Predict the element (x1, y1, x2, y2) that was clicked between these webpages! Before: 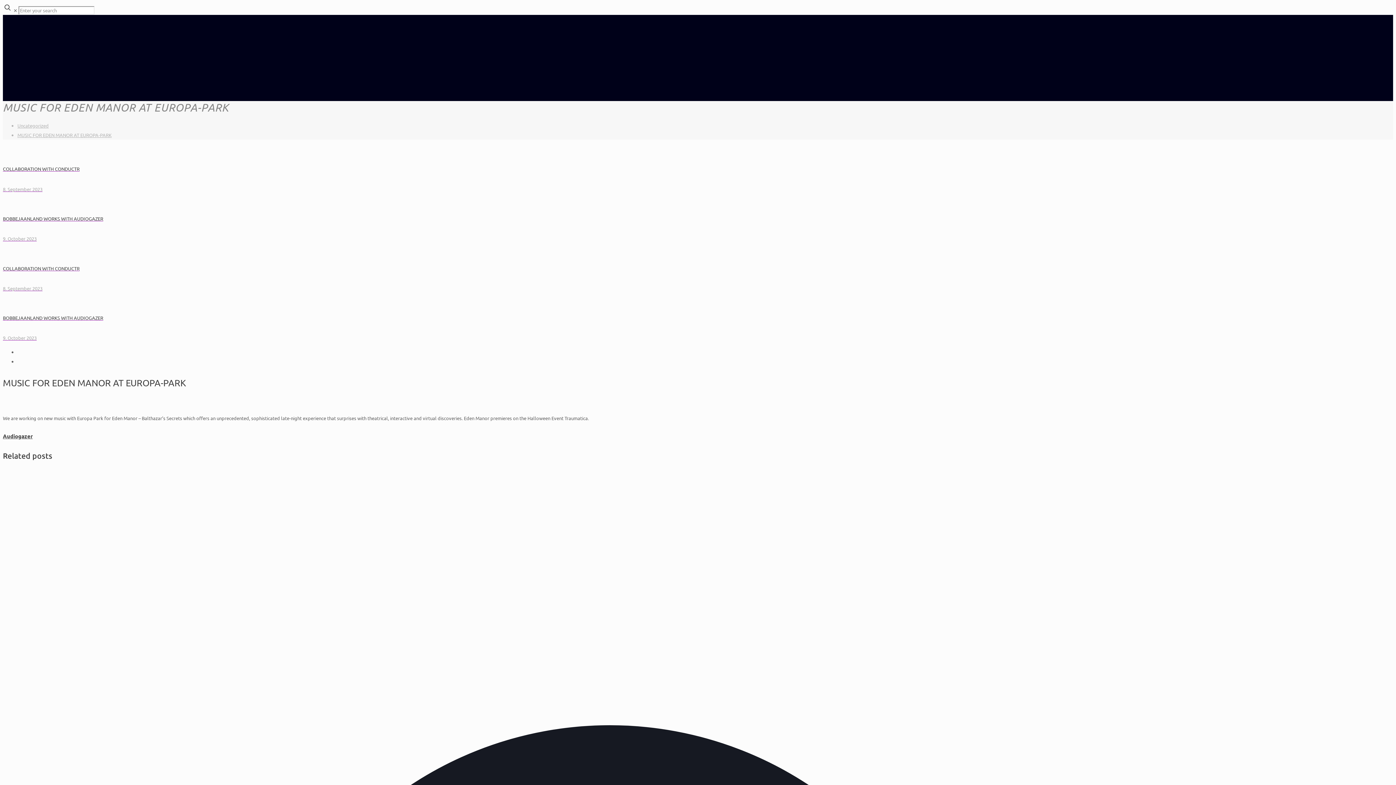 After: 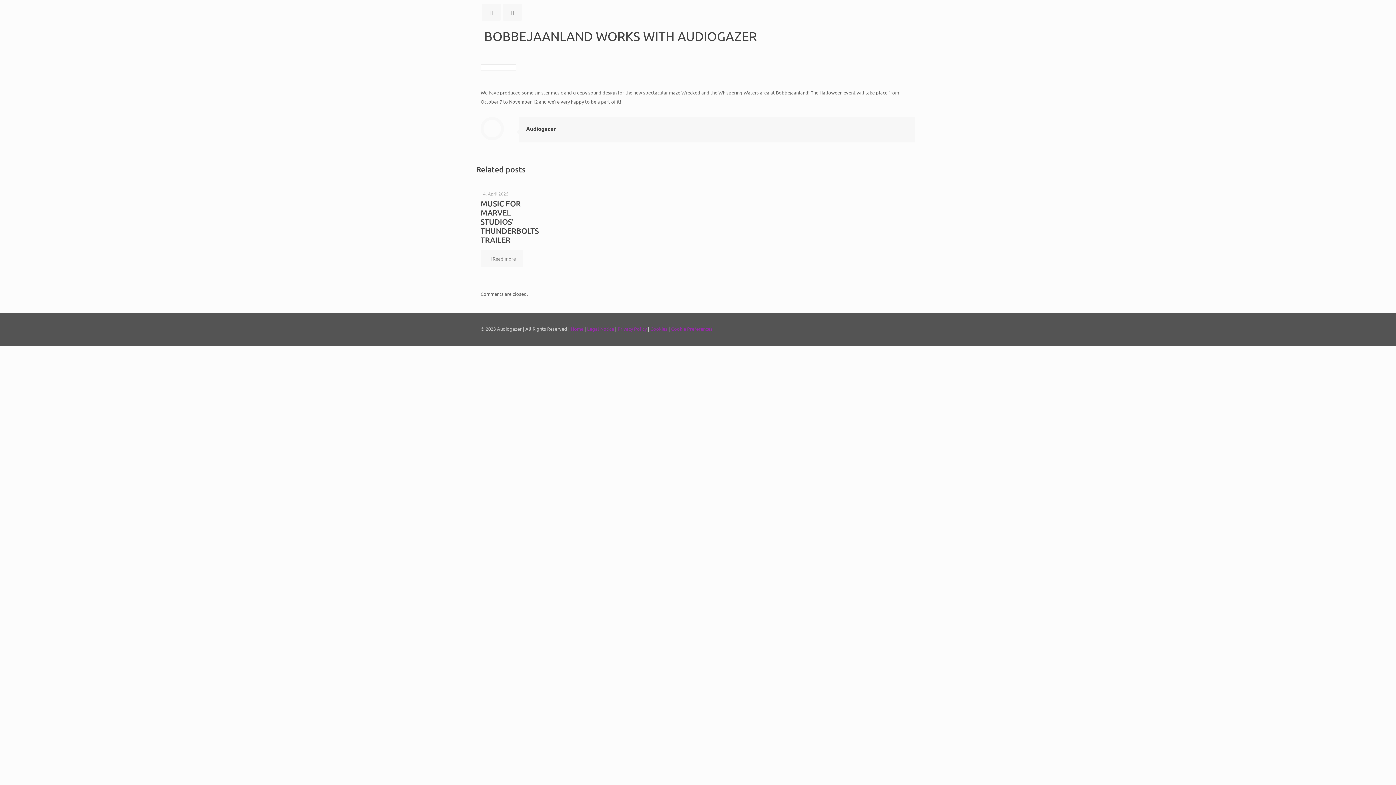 Action: bbox: (2, 194, 1393, 243) label: BOBBEJAANLAND WORKS WITH AUDIOGAZER
9. October 2023